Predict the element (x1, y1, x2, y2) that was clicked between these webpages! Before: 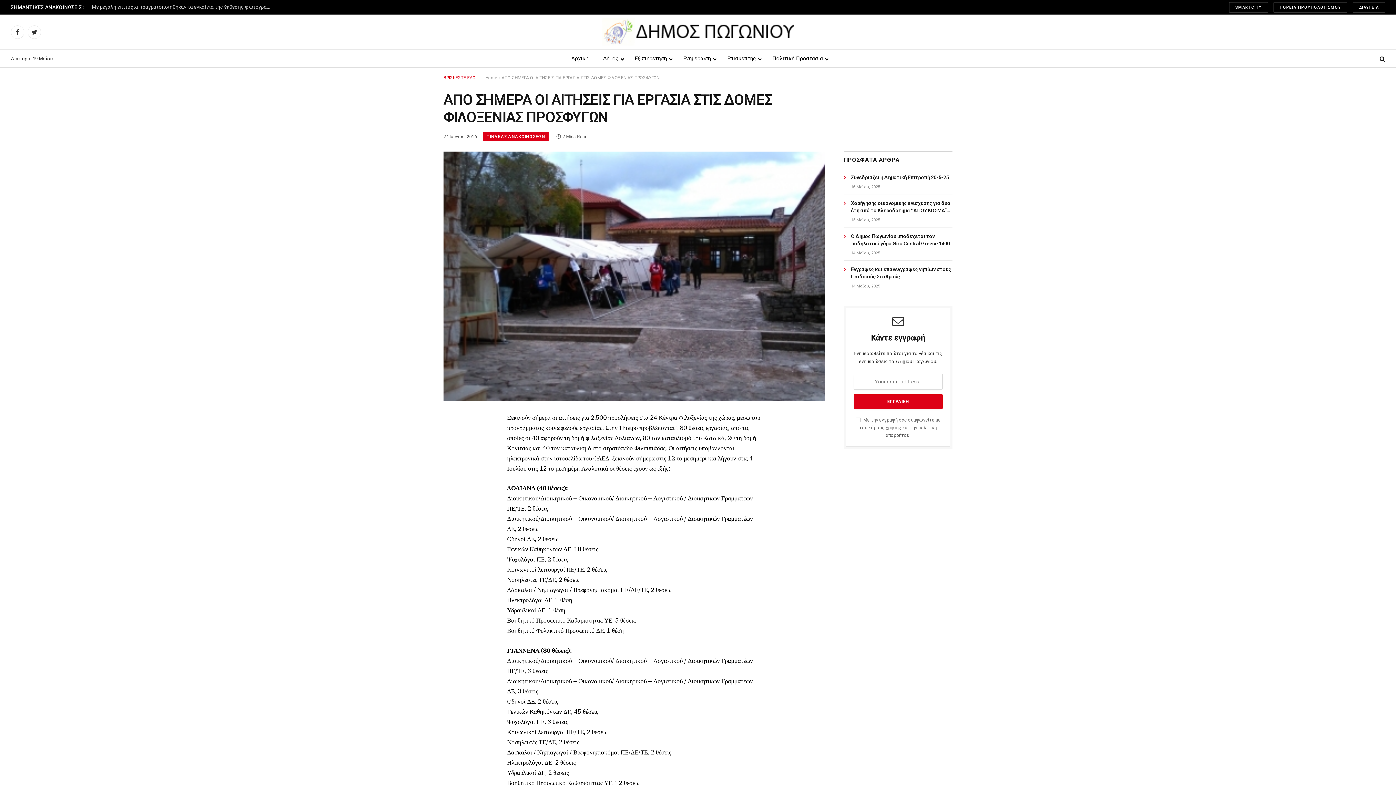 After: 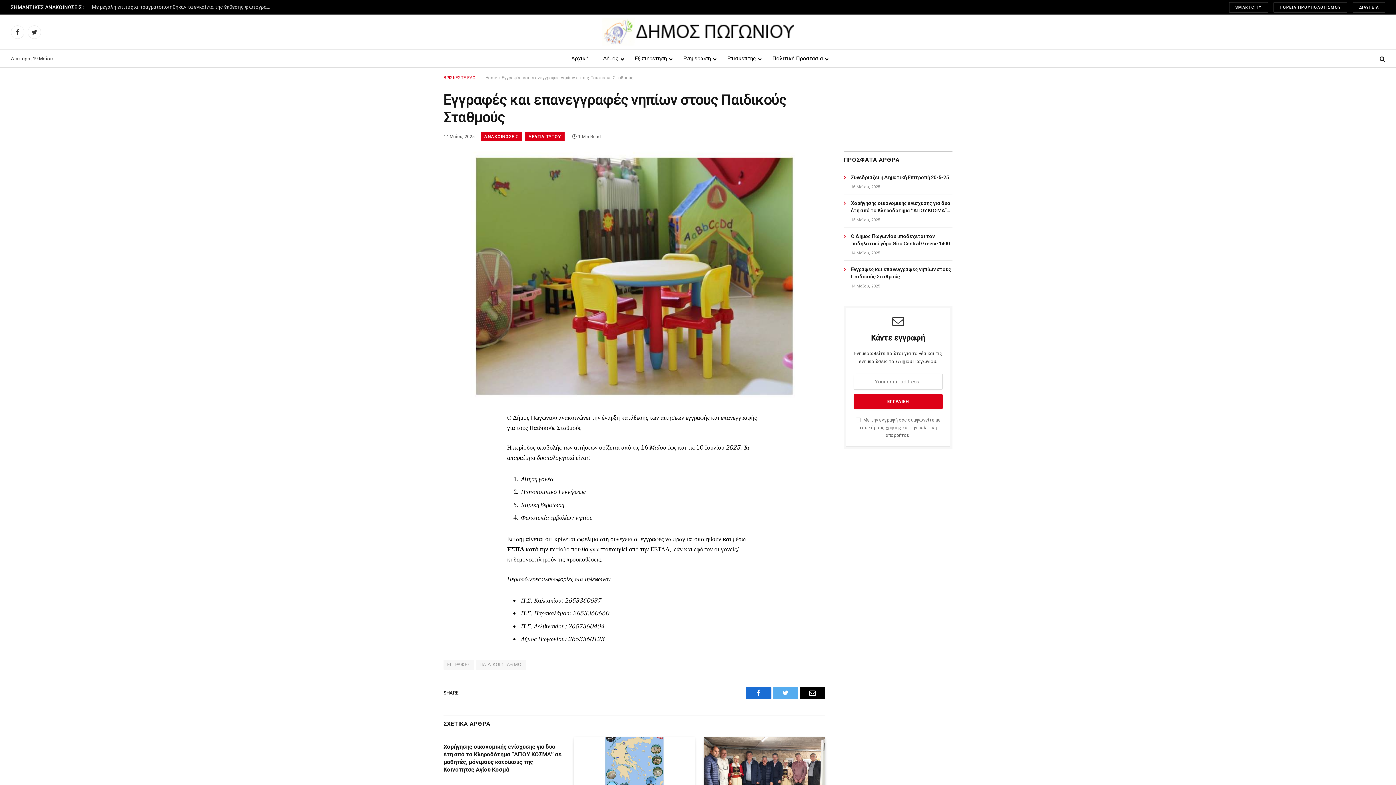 Action: label: Εγγραφές και επανεγγραφές νηπίων στους Παιδικούς Σταθμούς bbox: (851, 265, 952, 280)